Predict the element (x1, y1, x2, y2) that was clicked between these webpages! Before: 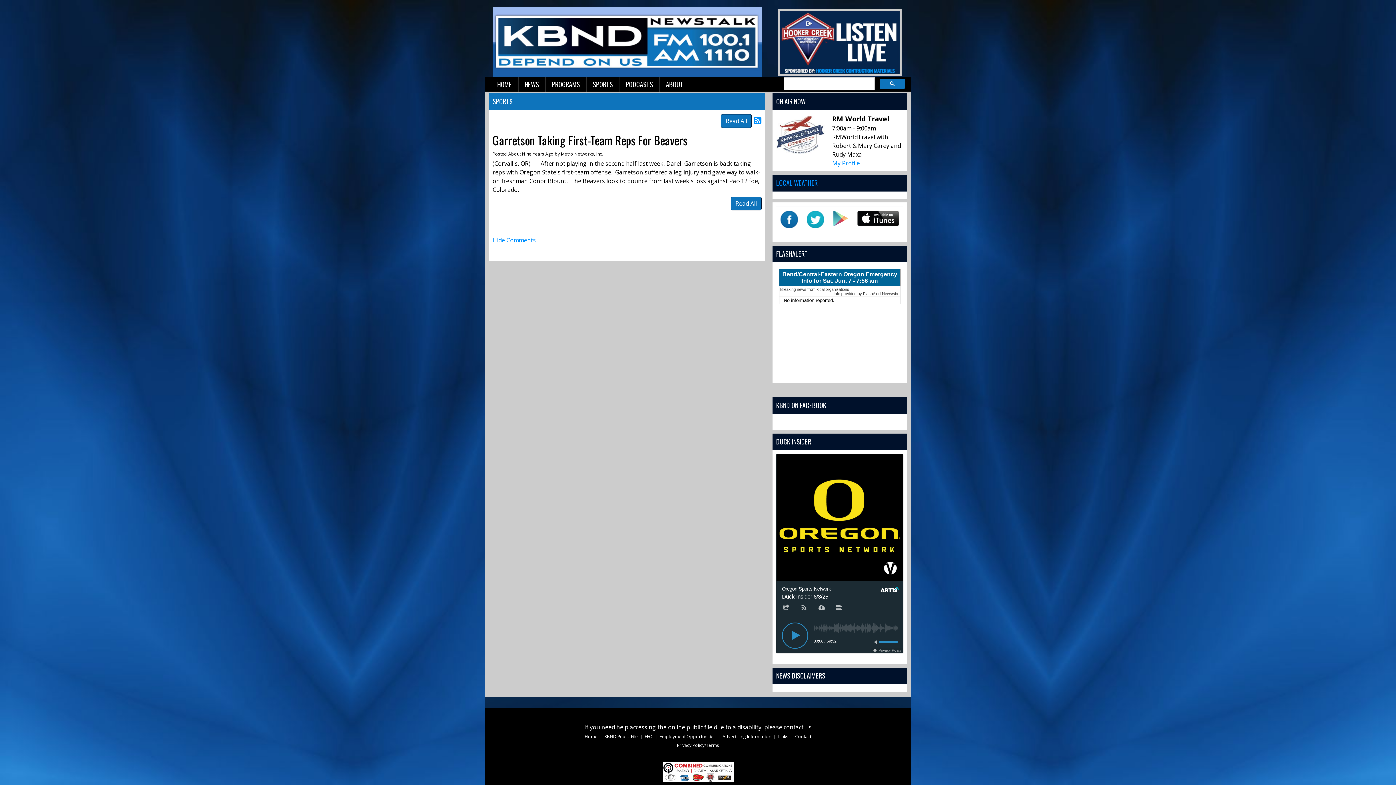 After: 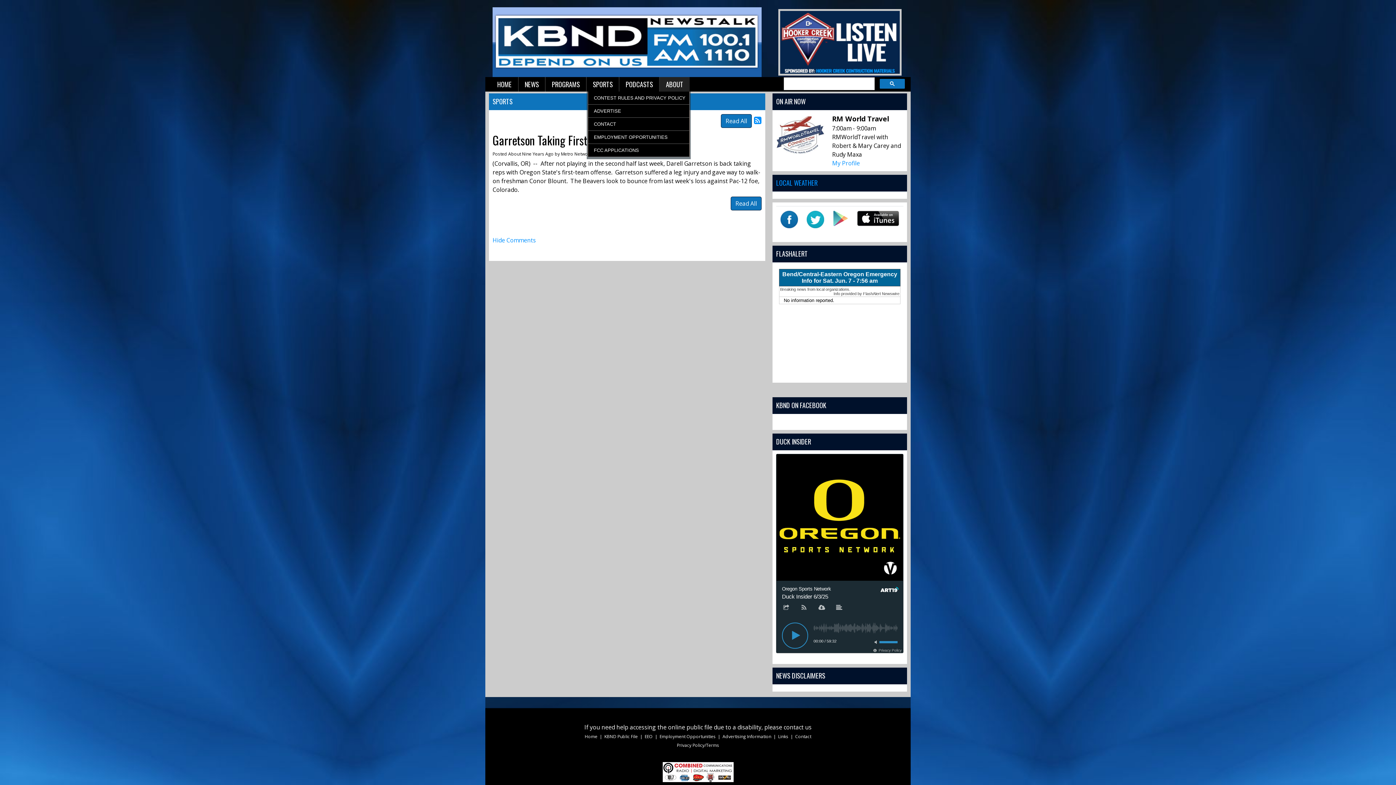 Action: label: ABOUT bbox: (659, 77, 689, 91)